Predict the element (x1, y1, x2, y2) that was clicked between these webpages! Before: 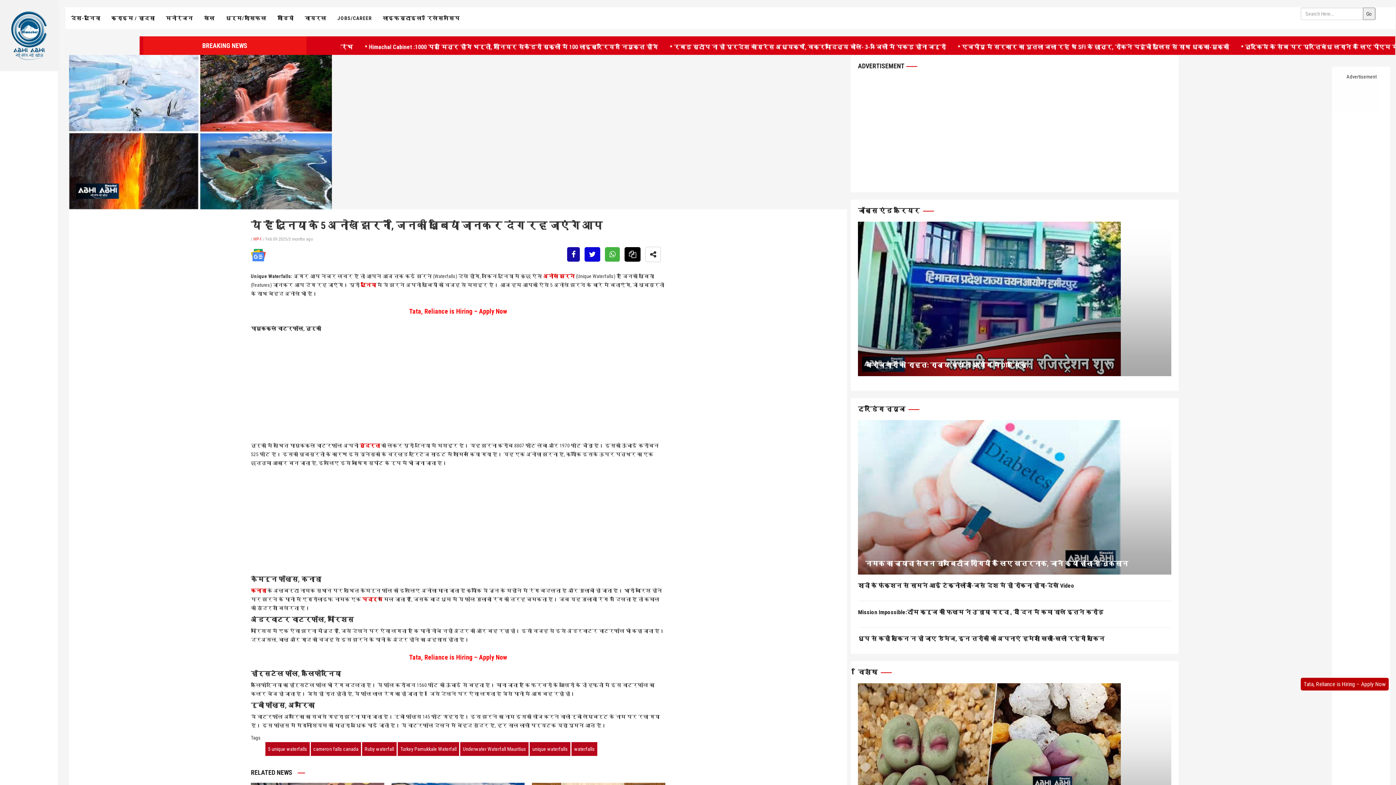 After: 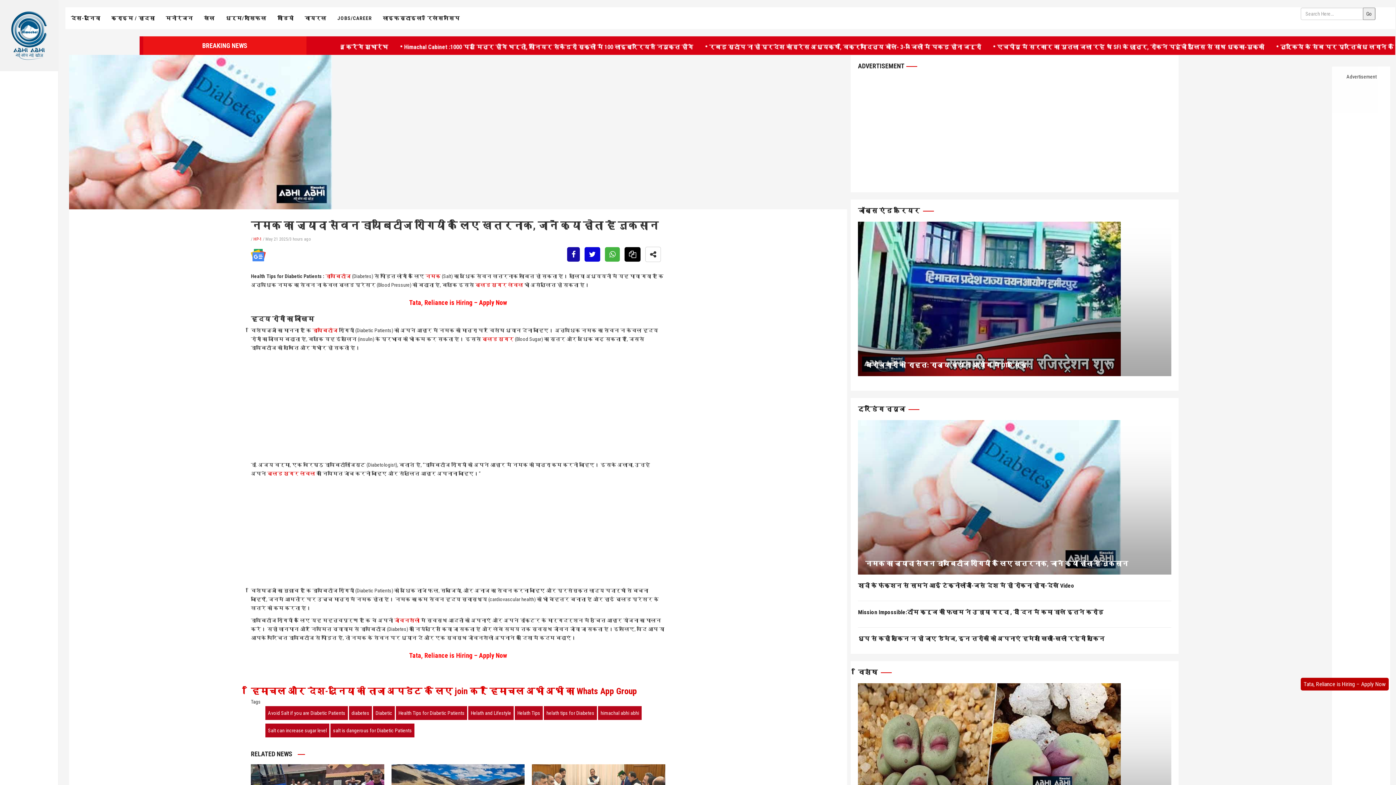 Action: label: नमक का ज्यादा सेवन डायबिटीज रोगियों के लिए खतरनाक, जानें क्या होता है नुकसान bbox: (865, 560, 1128, 567)